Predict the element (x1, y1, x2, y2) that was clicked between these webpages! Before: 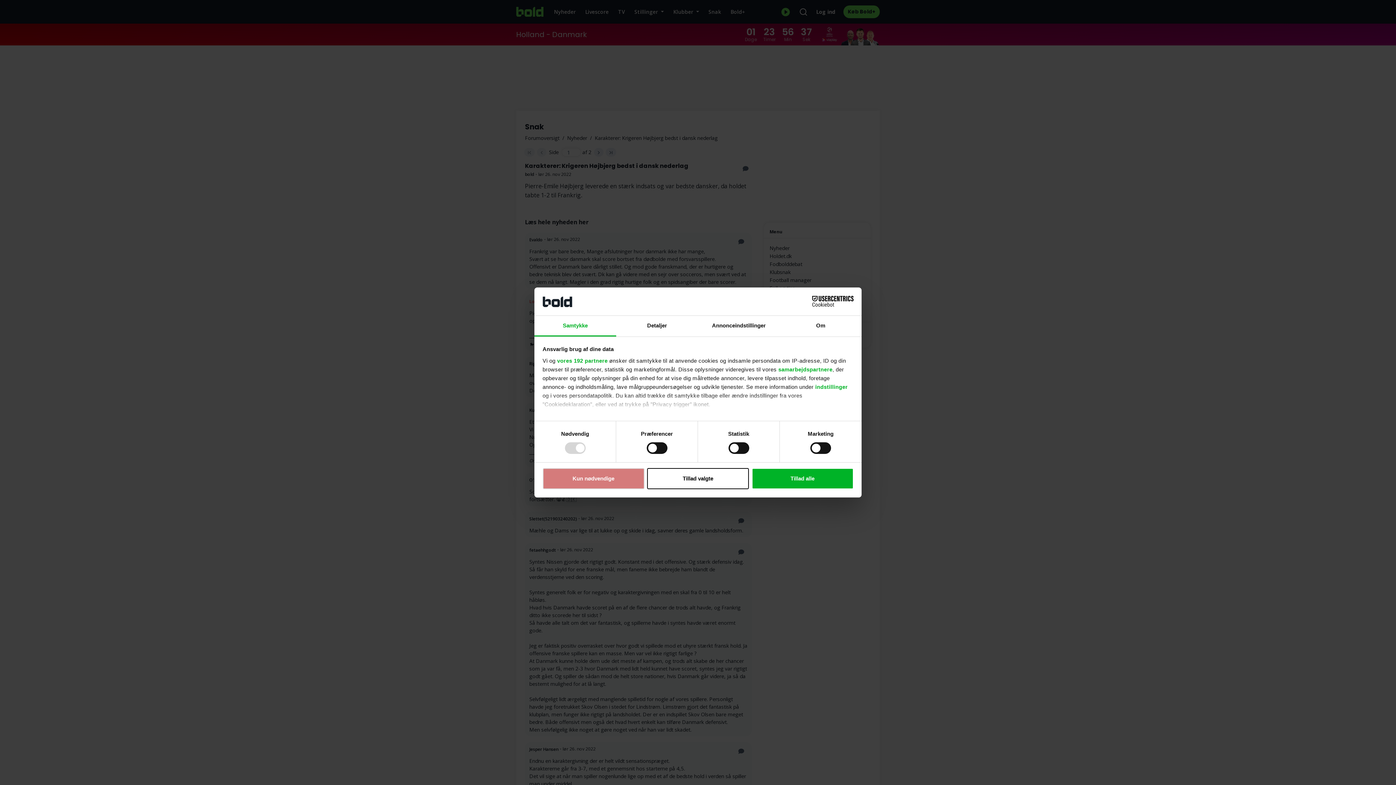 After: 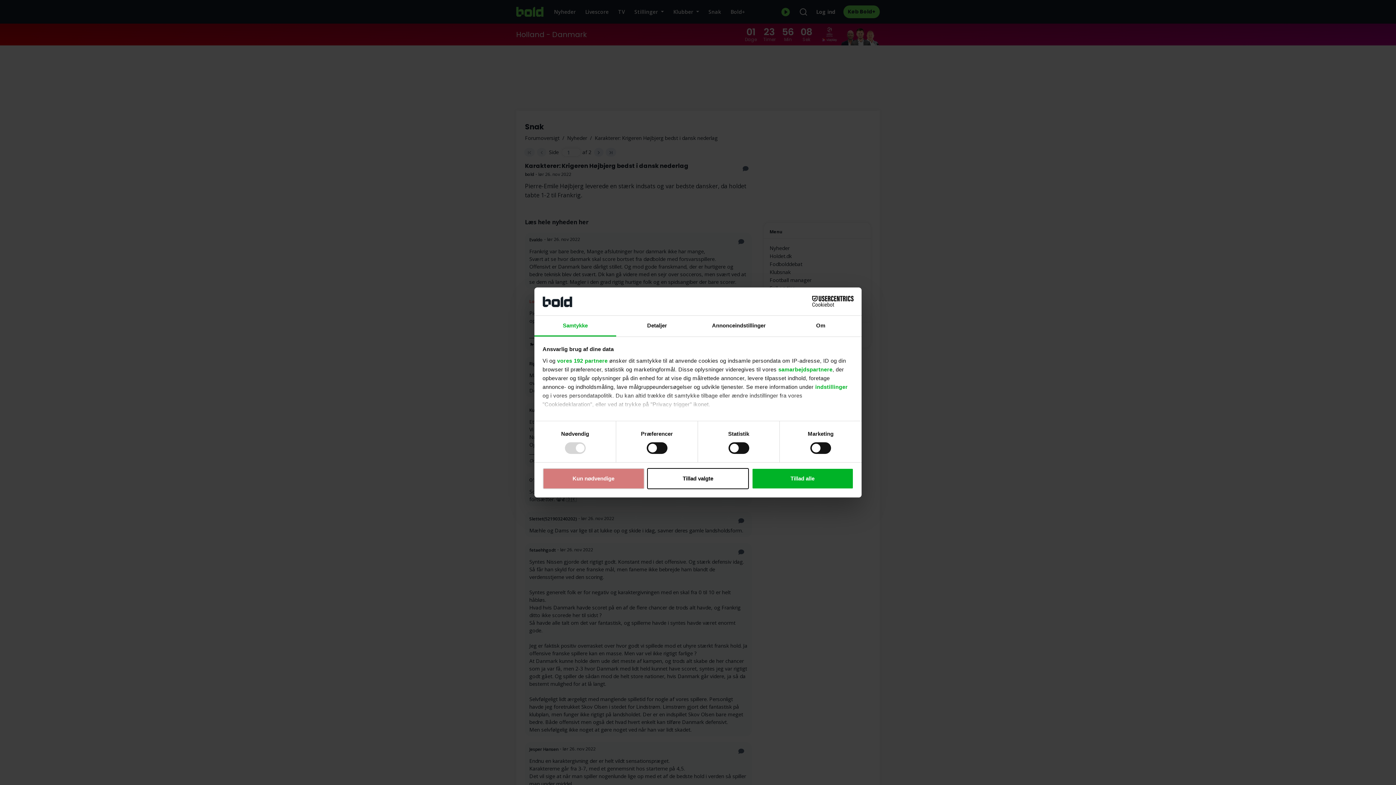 Action: bbox: (534, 315, 616, 336) label: Samtykke